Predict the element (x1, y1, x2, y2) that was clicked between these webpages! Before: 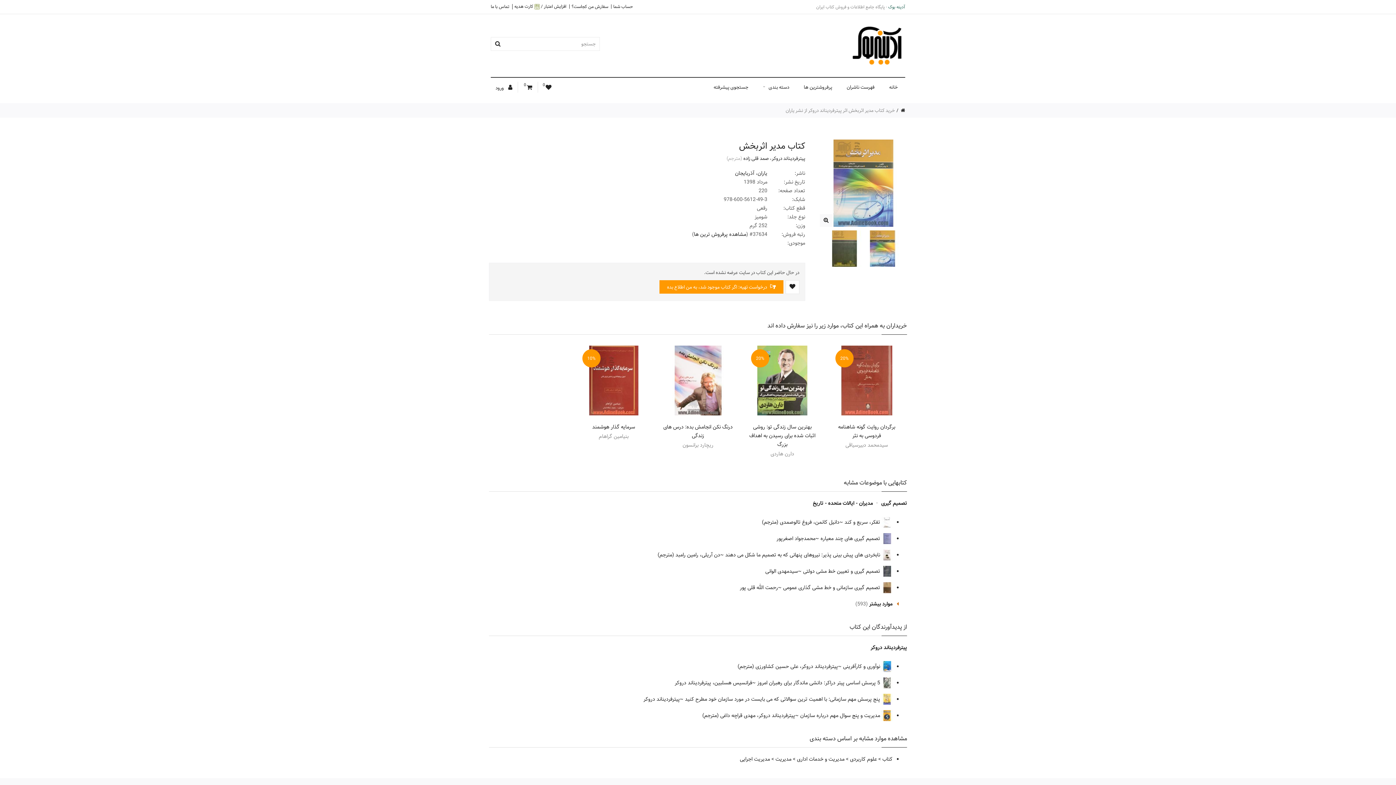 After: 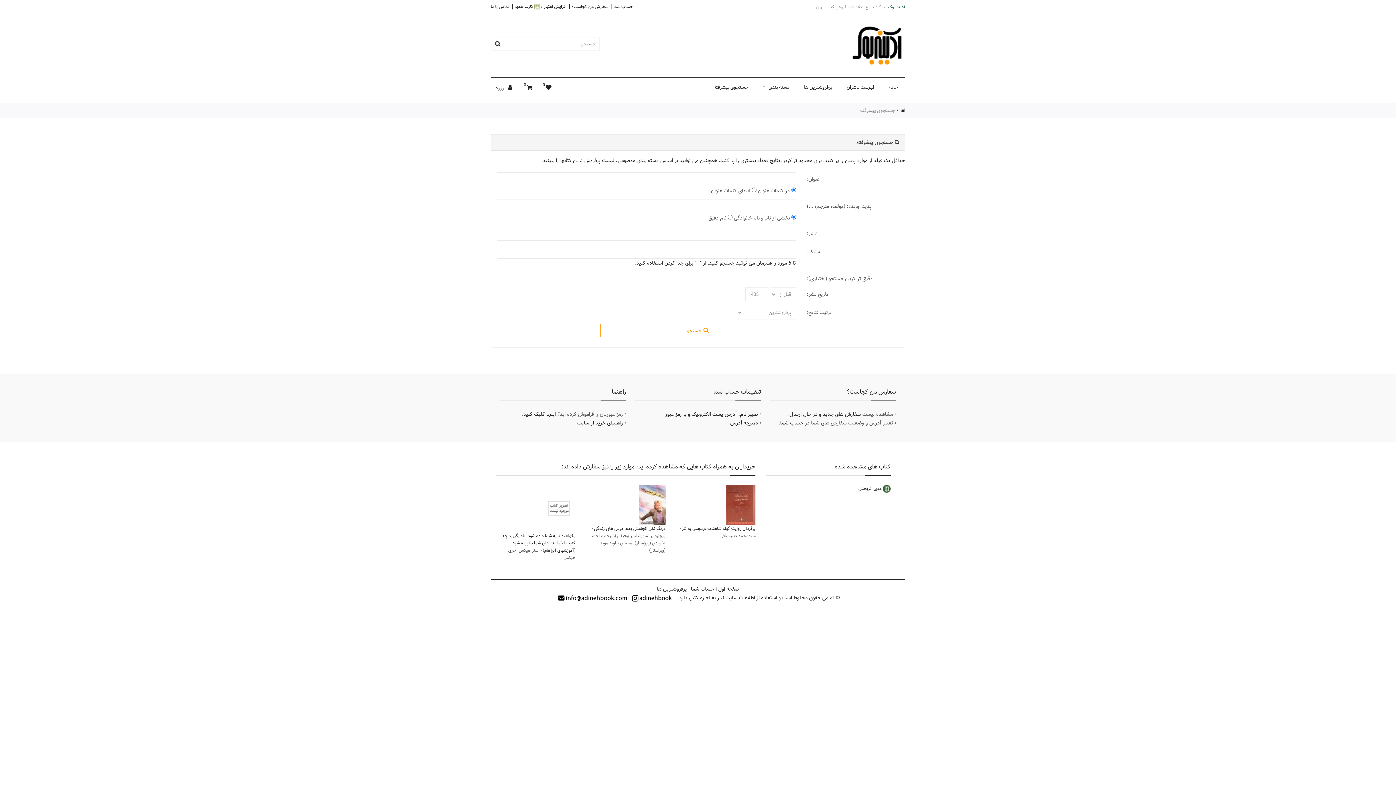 Action: label: جستجوی پیشرفته bbox: (706, 78, 756, 96)